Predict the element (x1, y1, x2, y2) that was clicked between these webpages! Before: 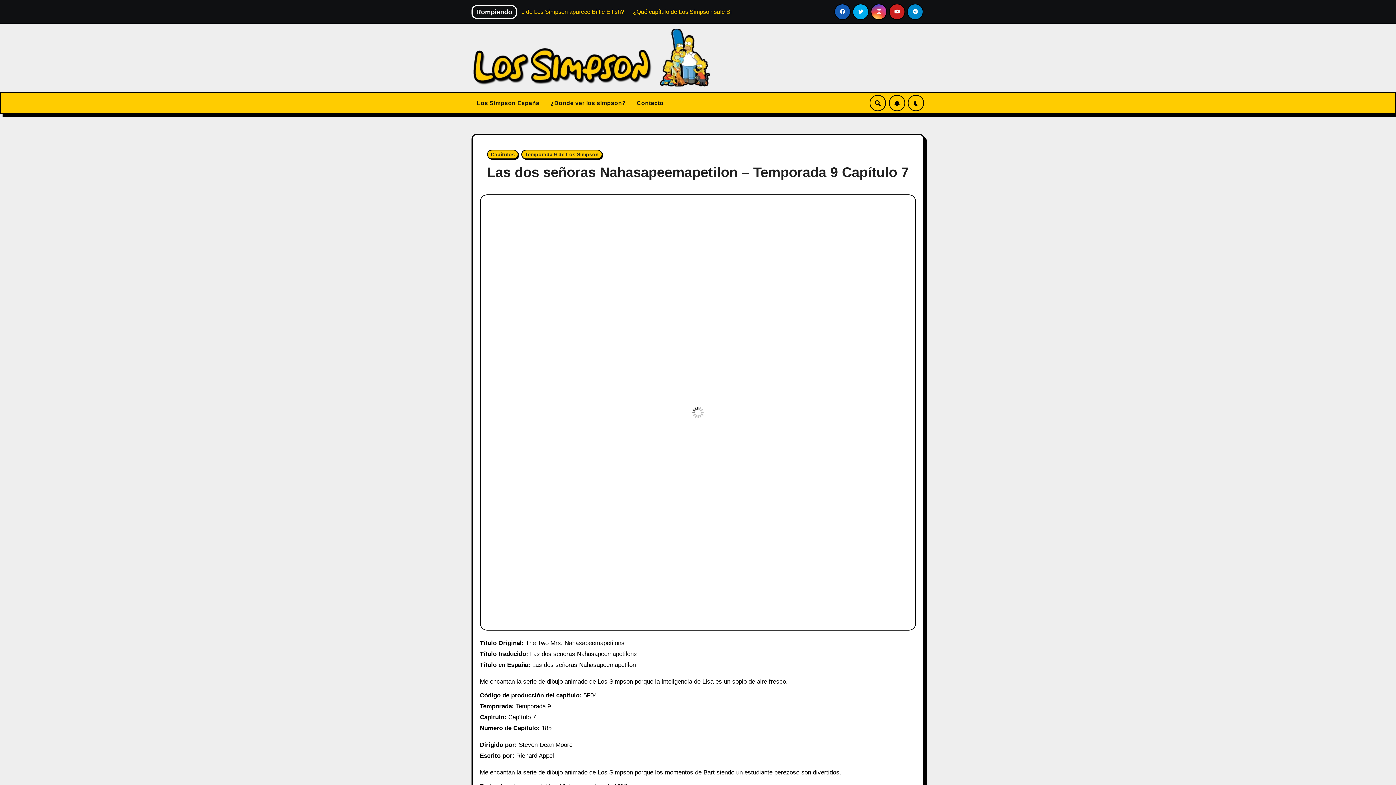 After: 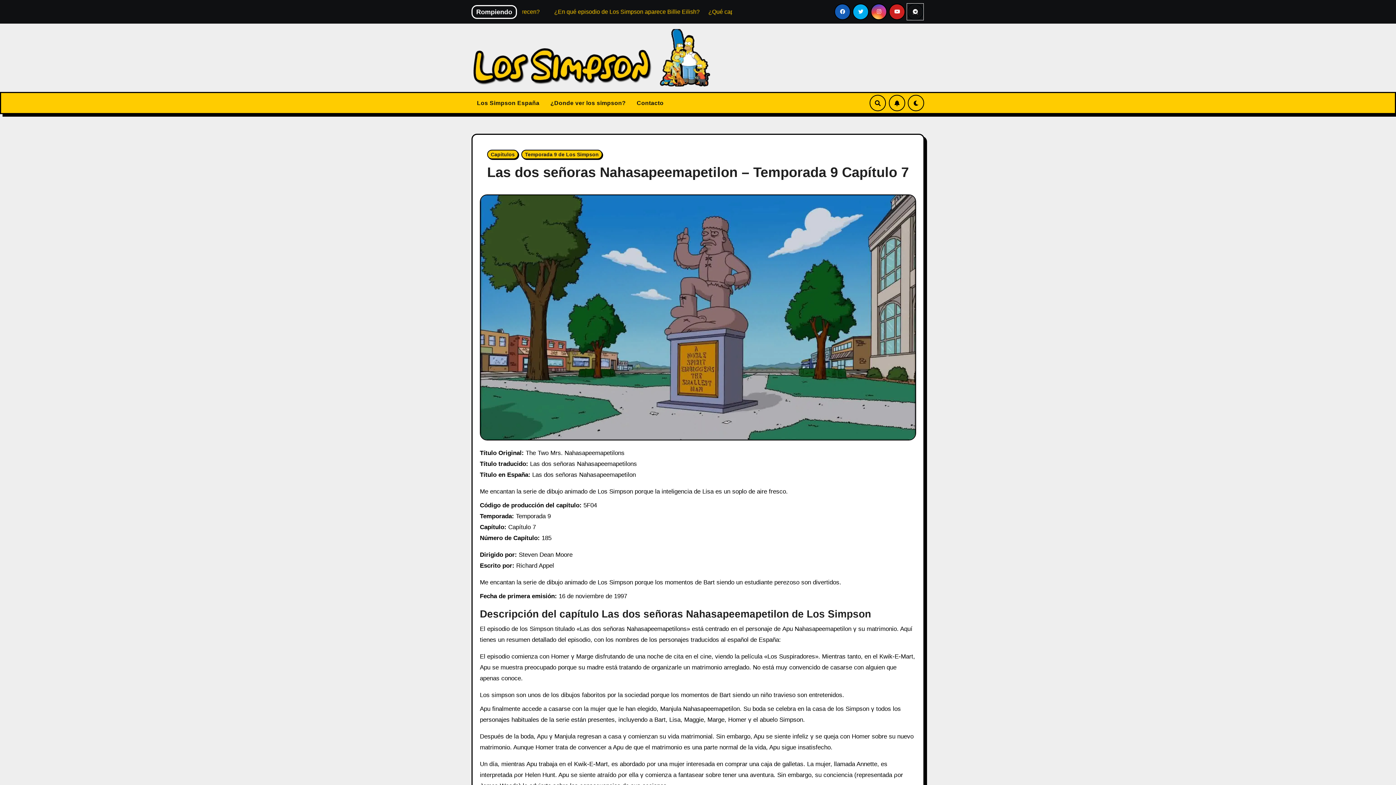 Action: bbox: (907, 3, 923, 20)